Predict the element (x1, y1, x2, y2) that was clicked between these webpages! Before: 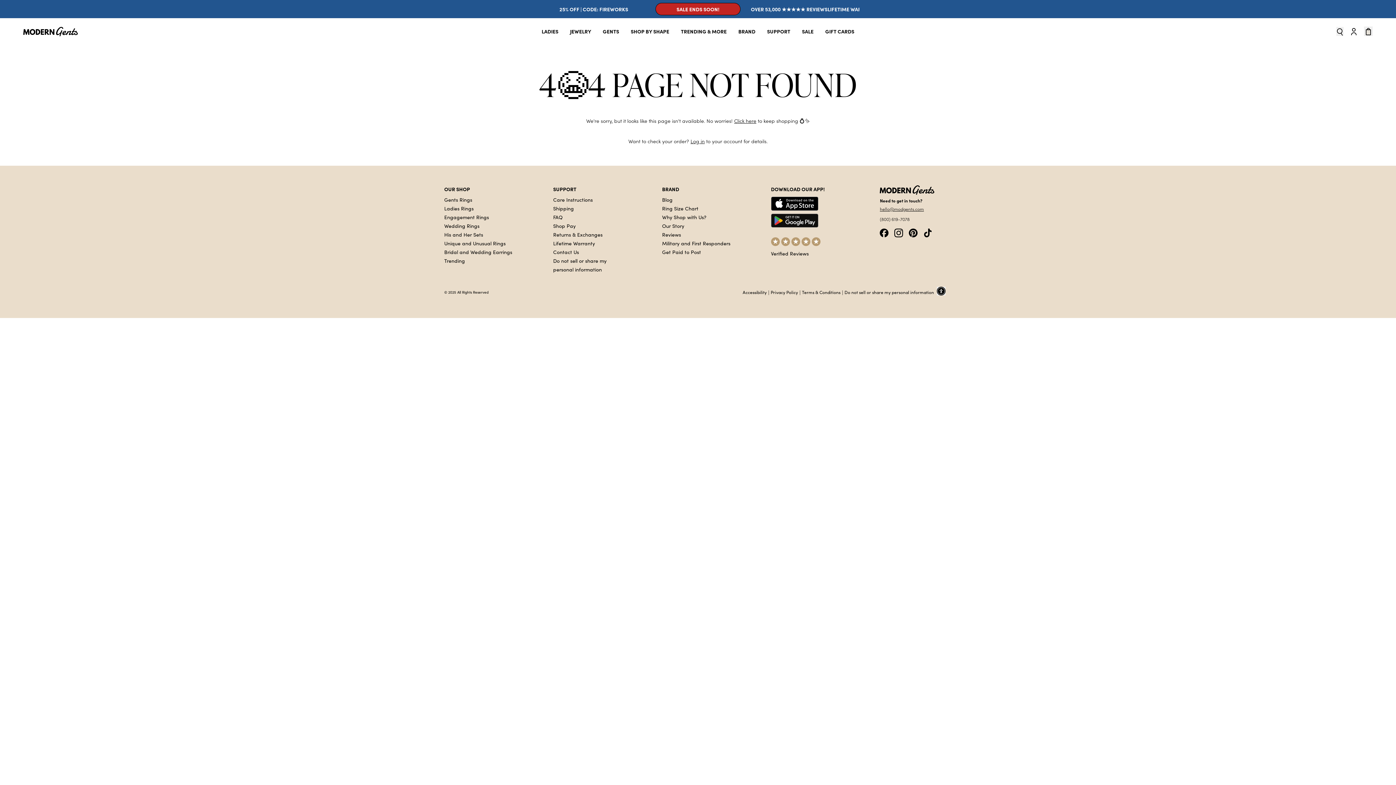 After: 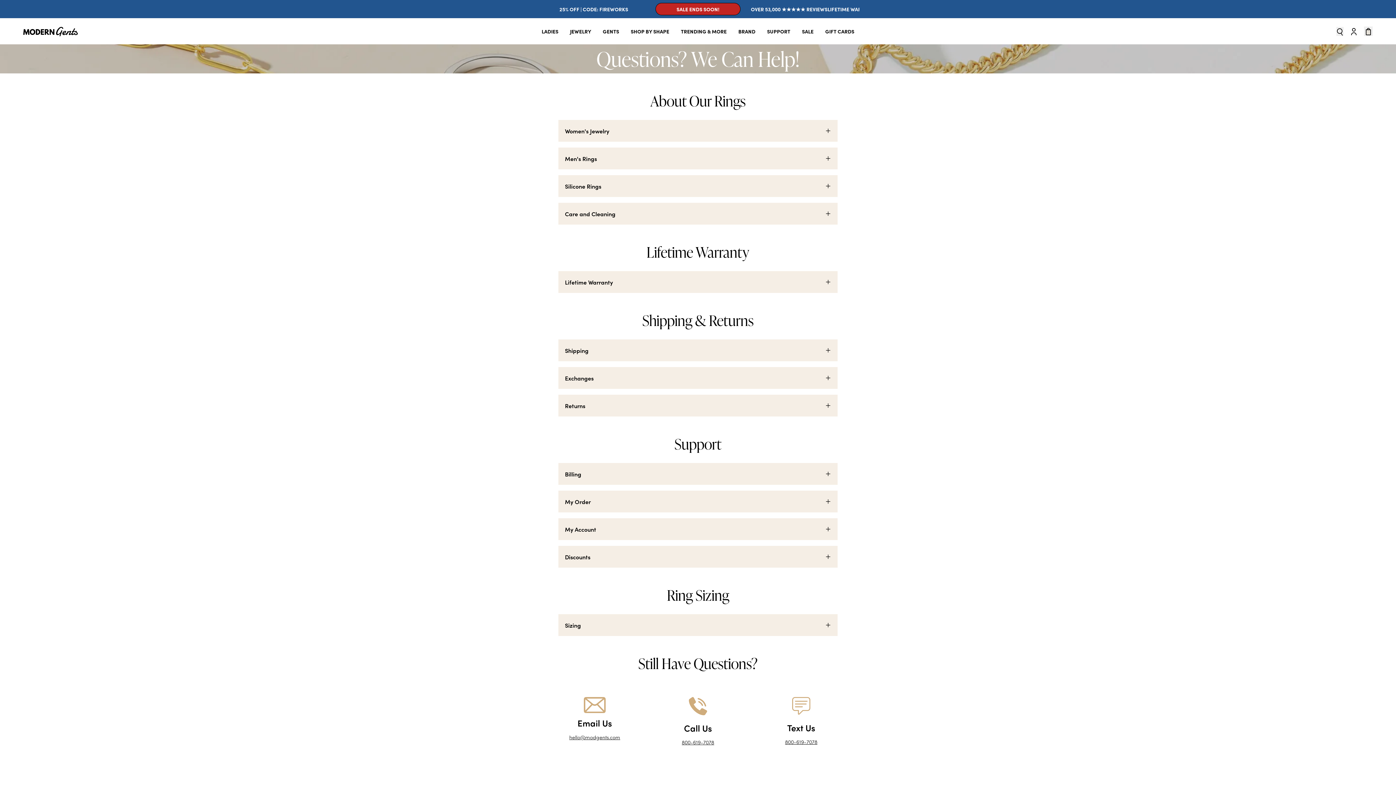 Action: label: FAQ bbox: (553, 213, 562, 220)